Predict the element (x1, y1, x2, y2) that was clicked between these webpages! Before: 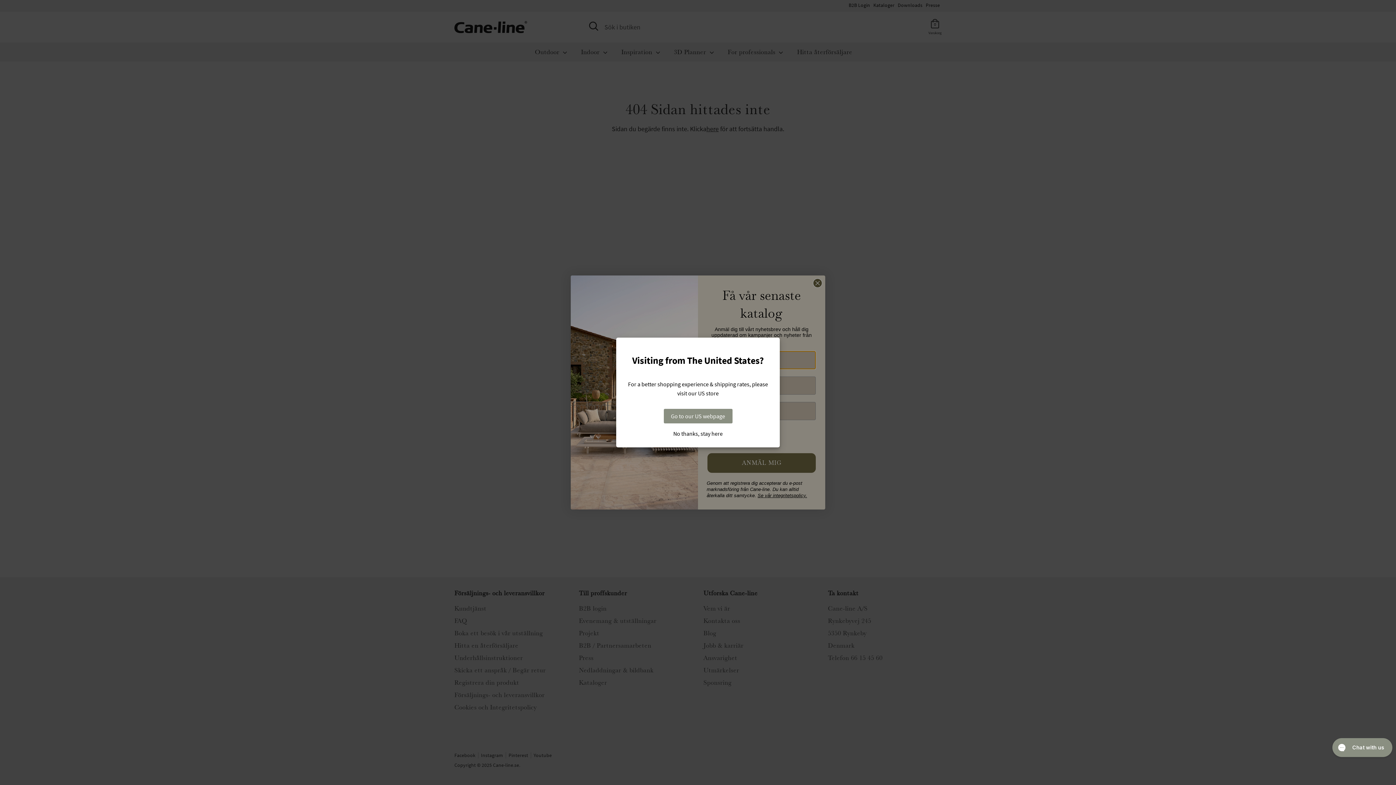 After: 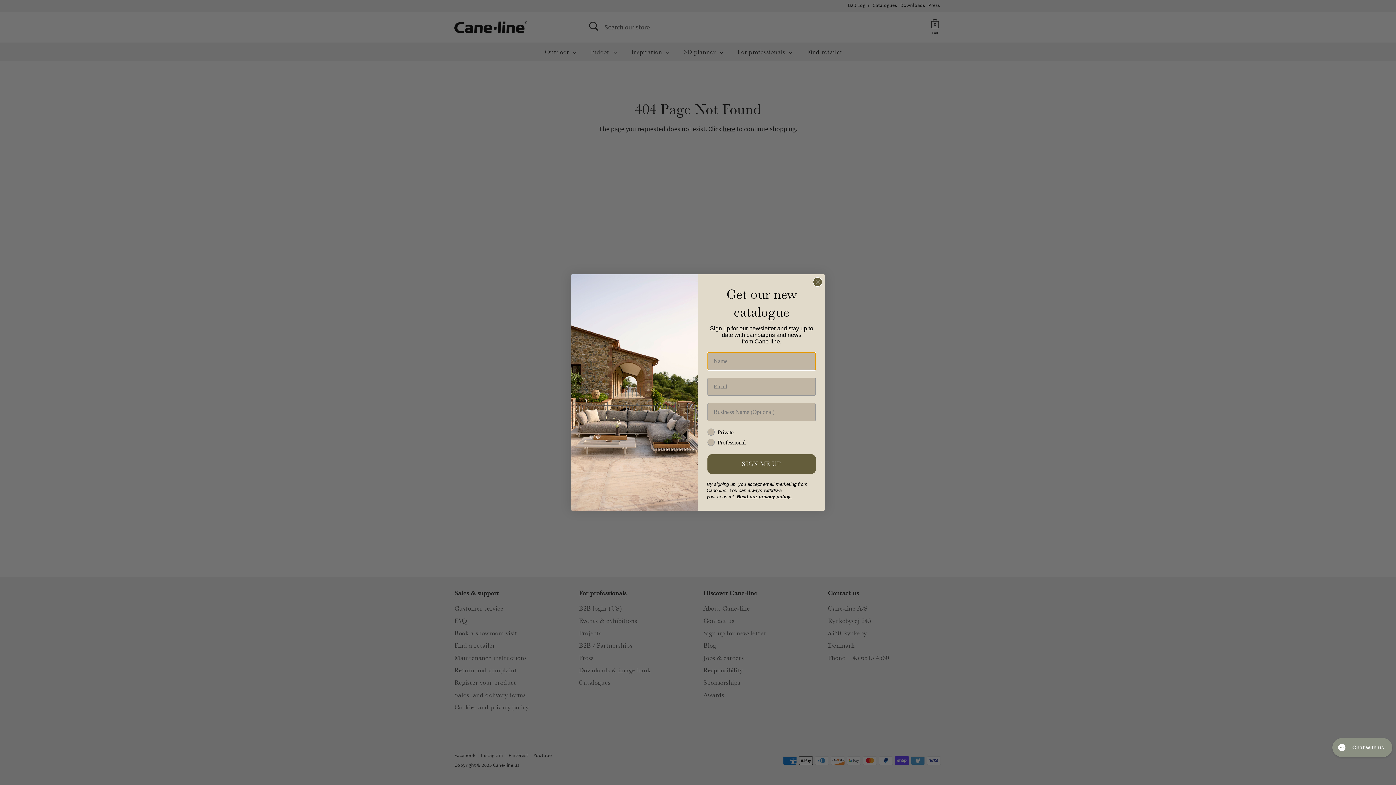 Action: label: Go to our US webpage bbox: (663, 409, 732, 423)